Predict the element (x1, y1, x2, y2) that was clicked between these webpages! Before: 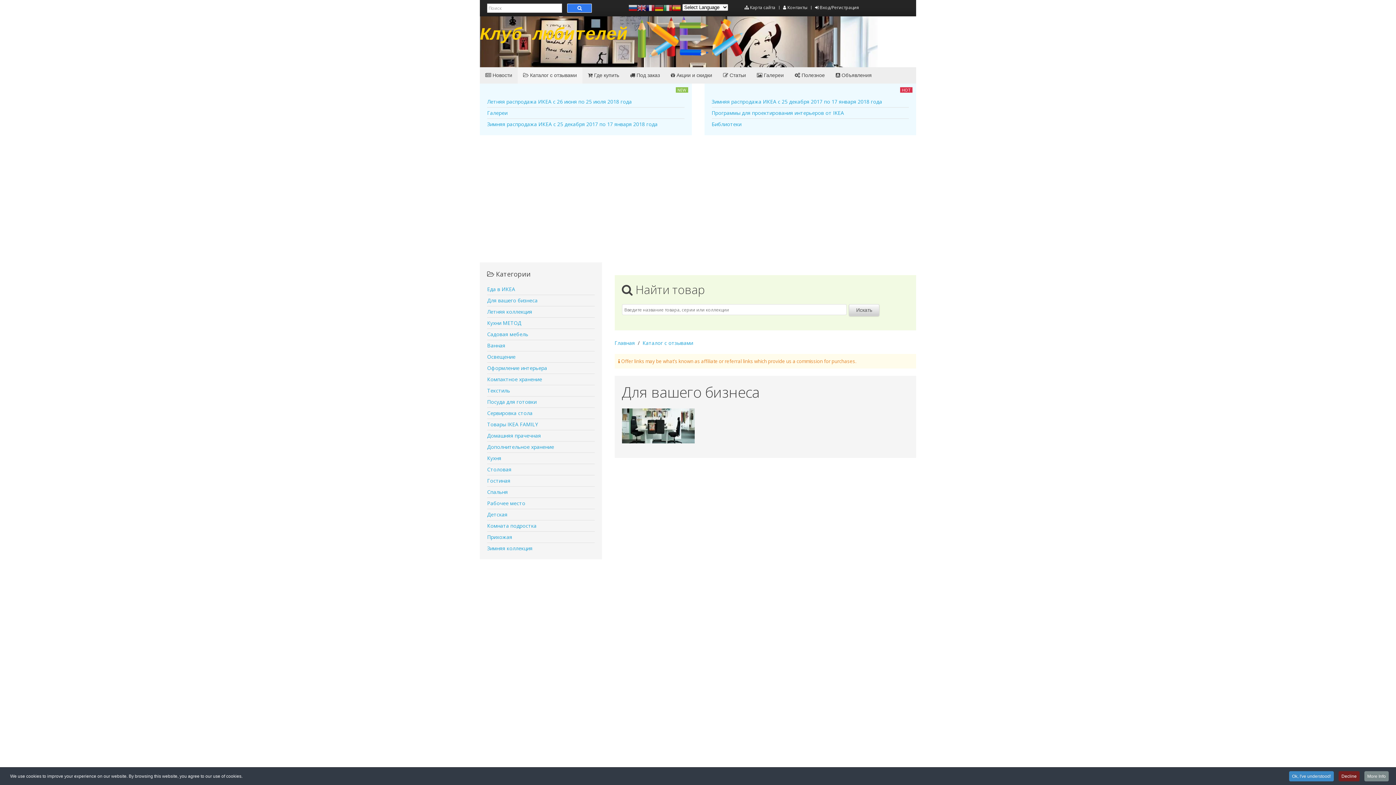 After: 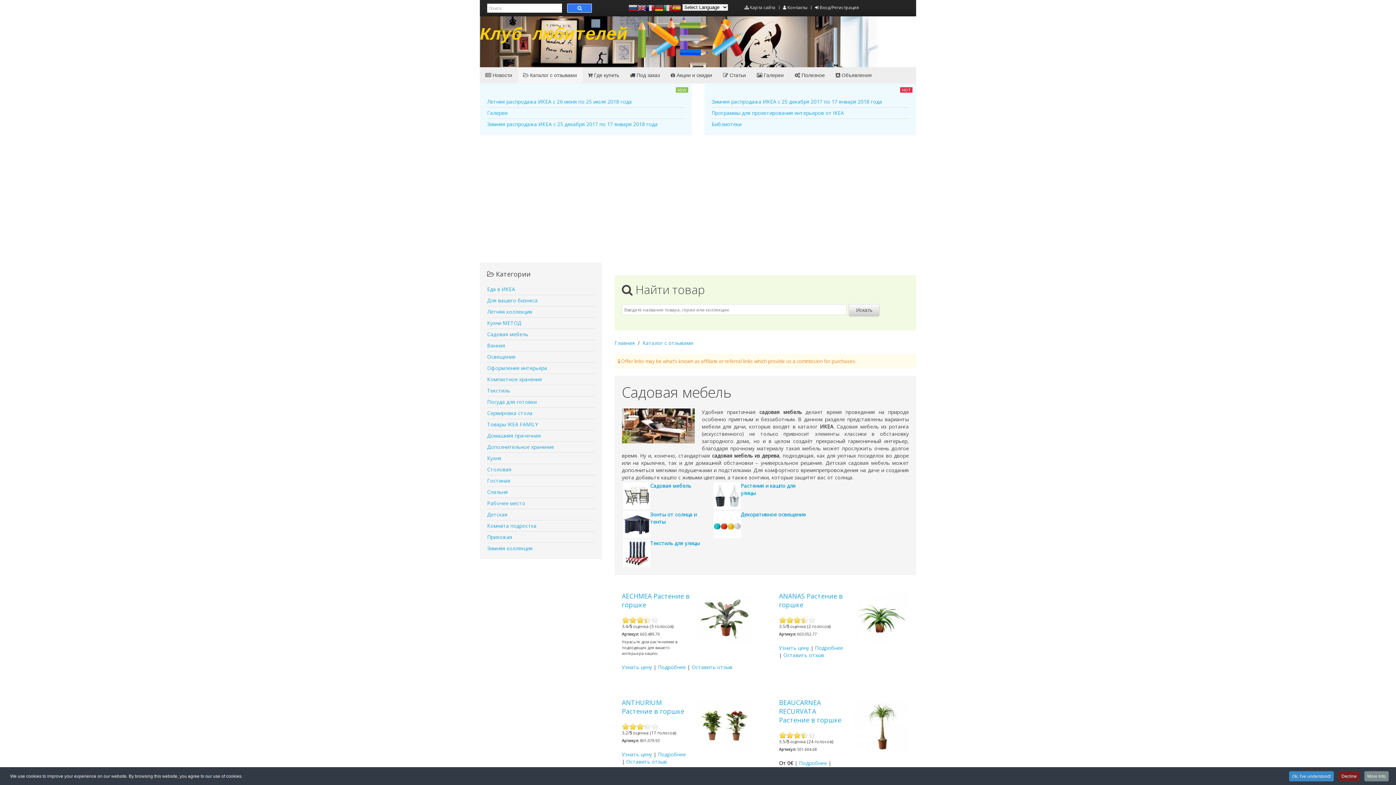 Action: bbox: (487, 330, 528, 337) label: Садовая мебель